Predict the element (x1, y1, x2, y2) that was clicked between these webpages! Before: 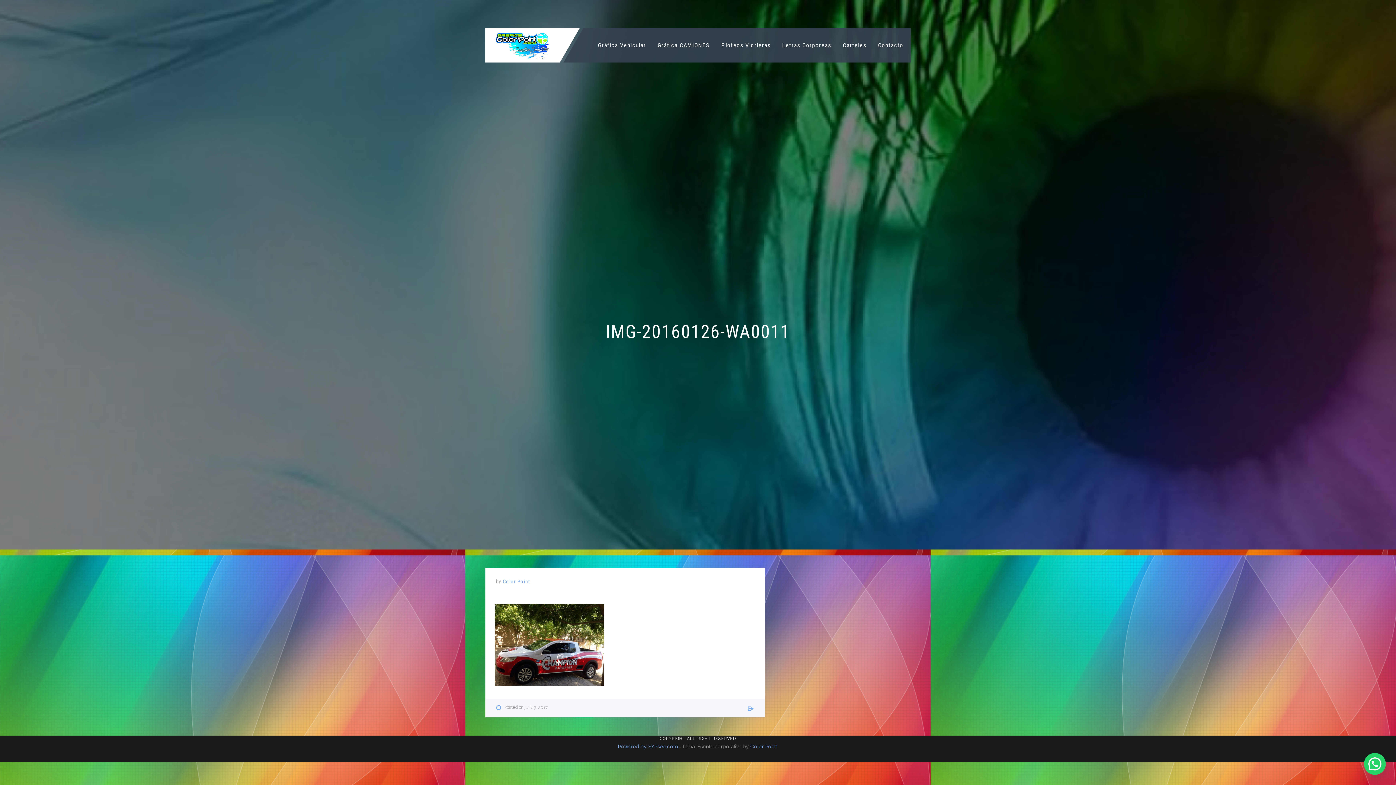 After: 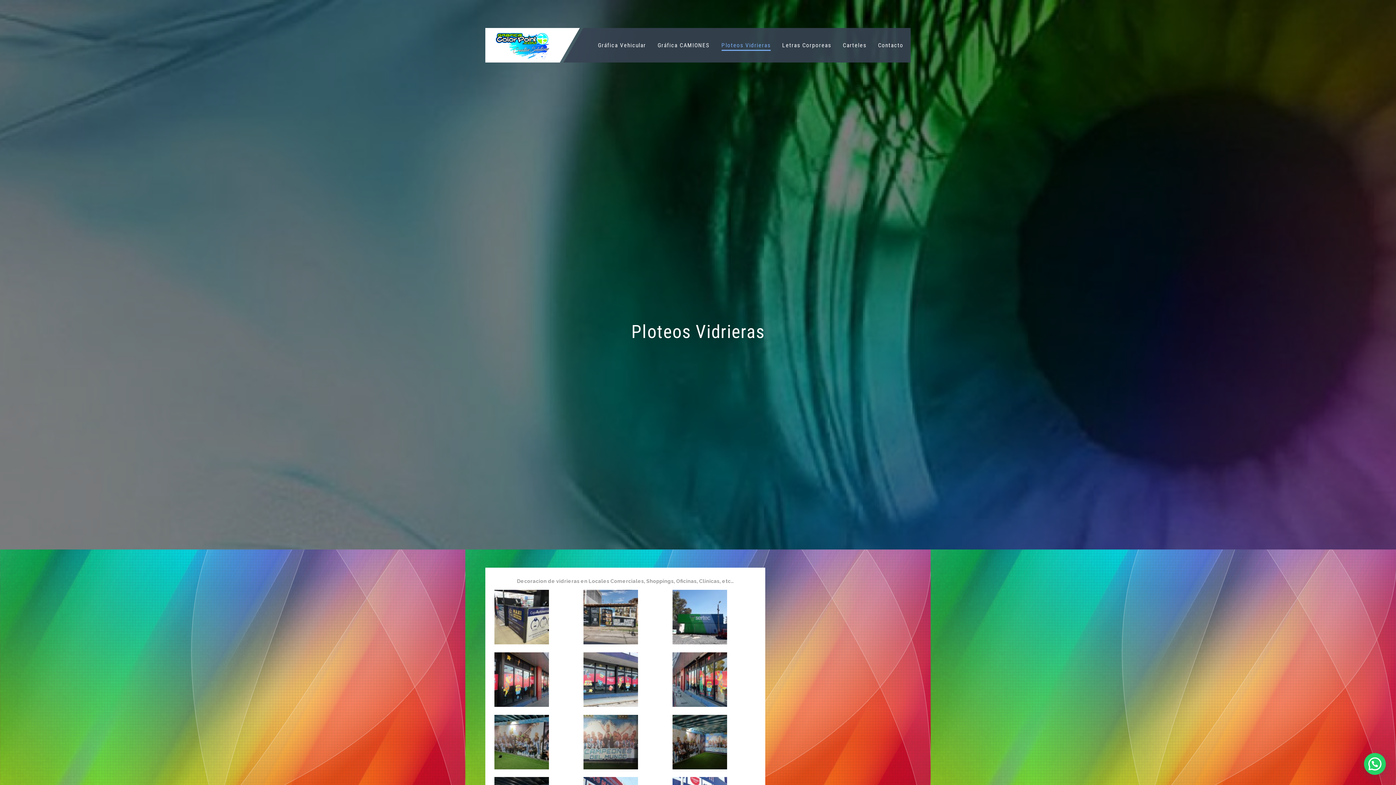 Action: bbox: (721, 39, 770, 50) label: Ploteos Vidrieras